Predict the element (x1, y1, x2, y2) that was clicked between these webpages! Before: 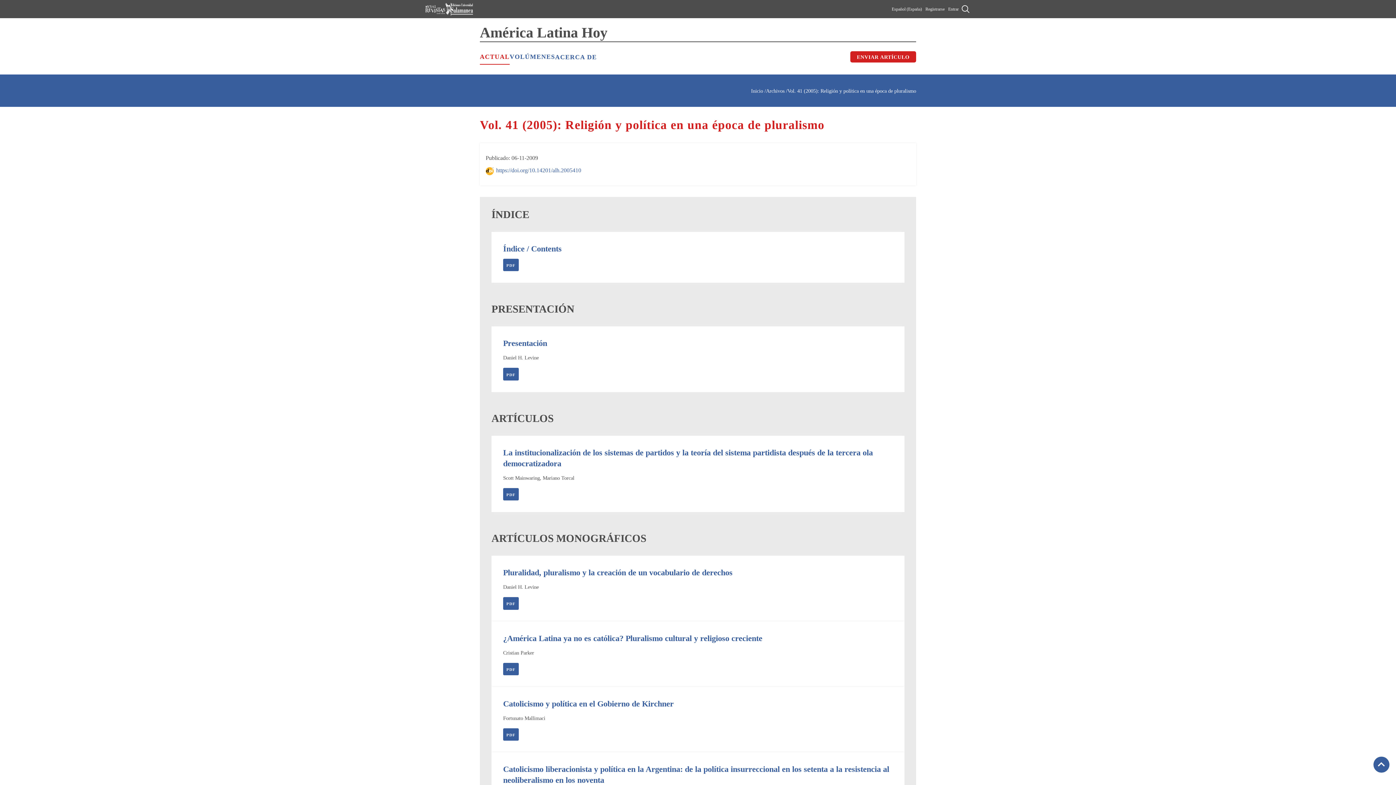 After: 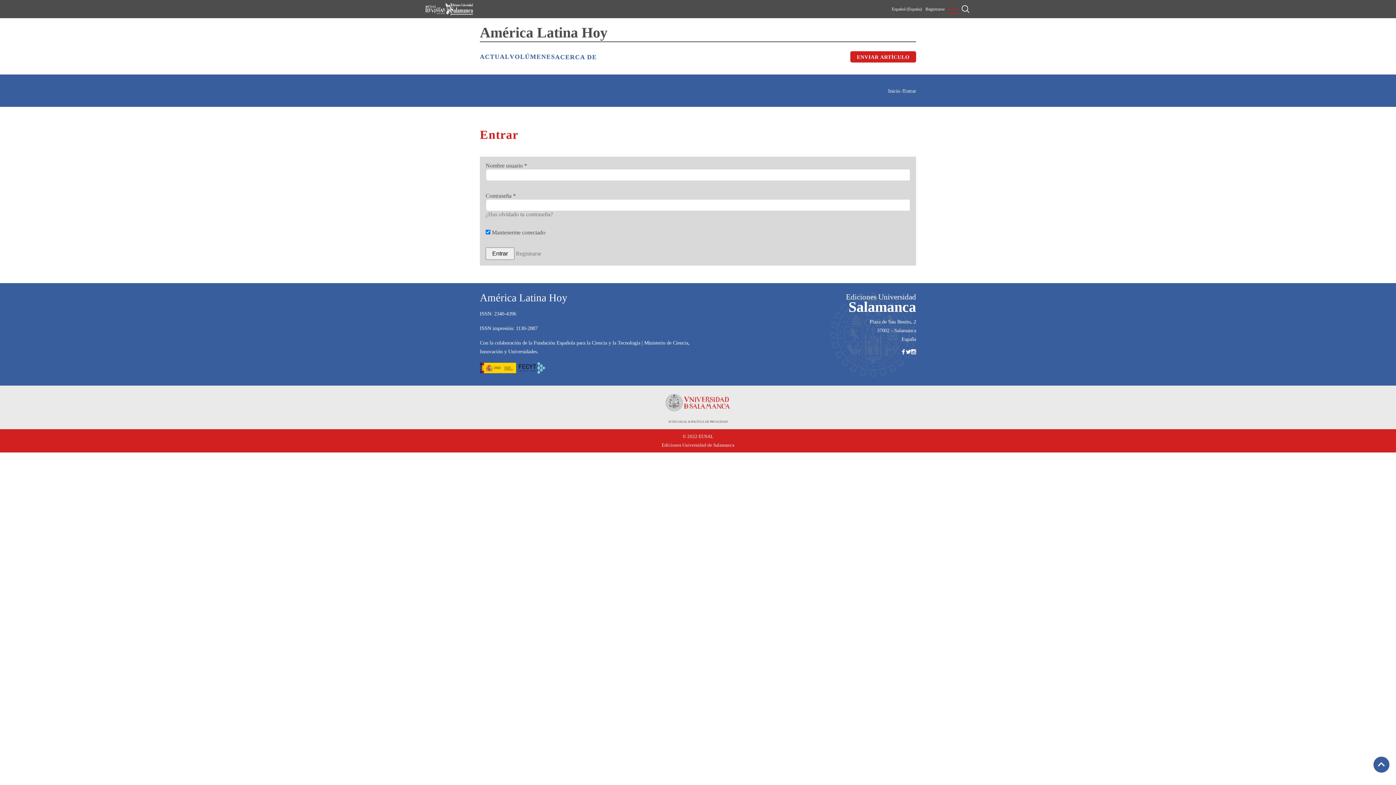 Action: label: Entrar bbox: (948, 4, 958, 13)